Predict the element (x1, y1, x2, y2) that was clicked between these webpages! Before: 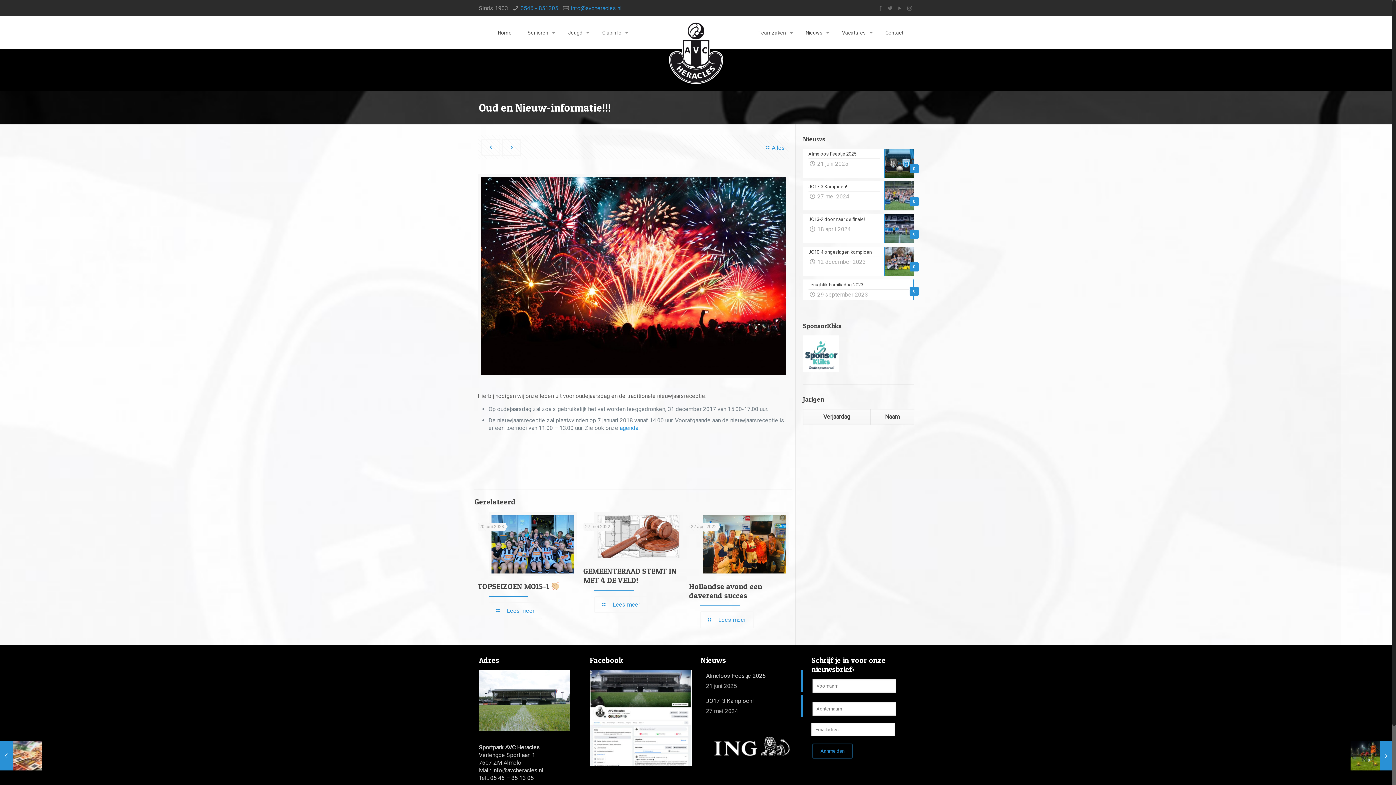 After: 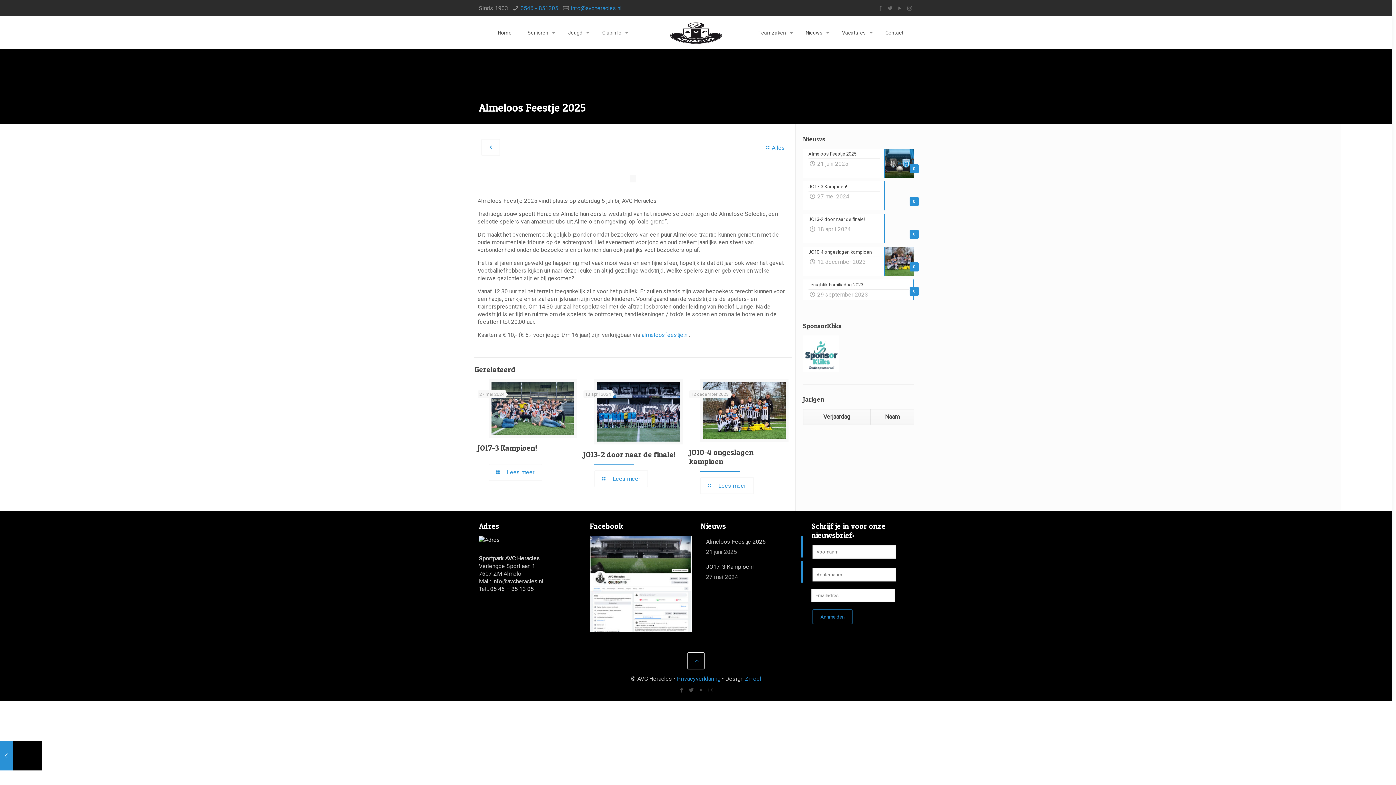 Action: bbox: (706, 672, 797, 681) label: Almeloos Feestje 2025